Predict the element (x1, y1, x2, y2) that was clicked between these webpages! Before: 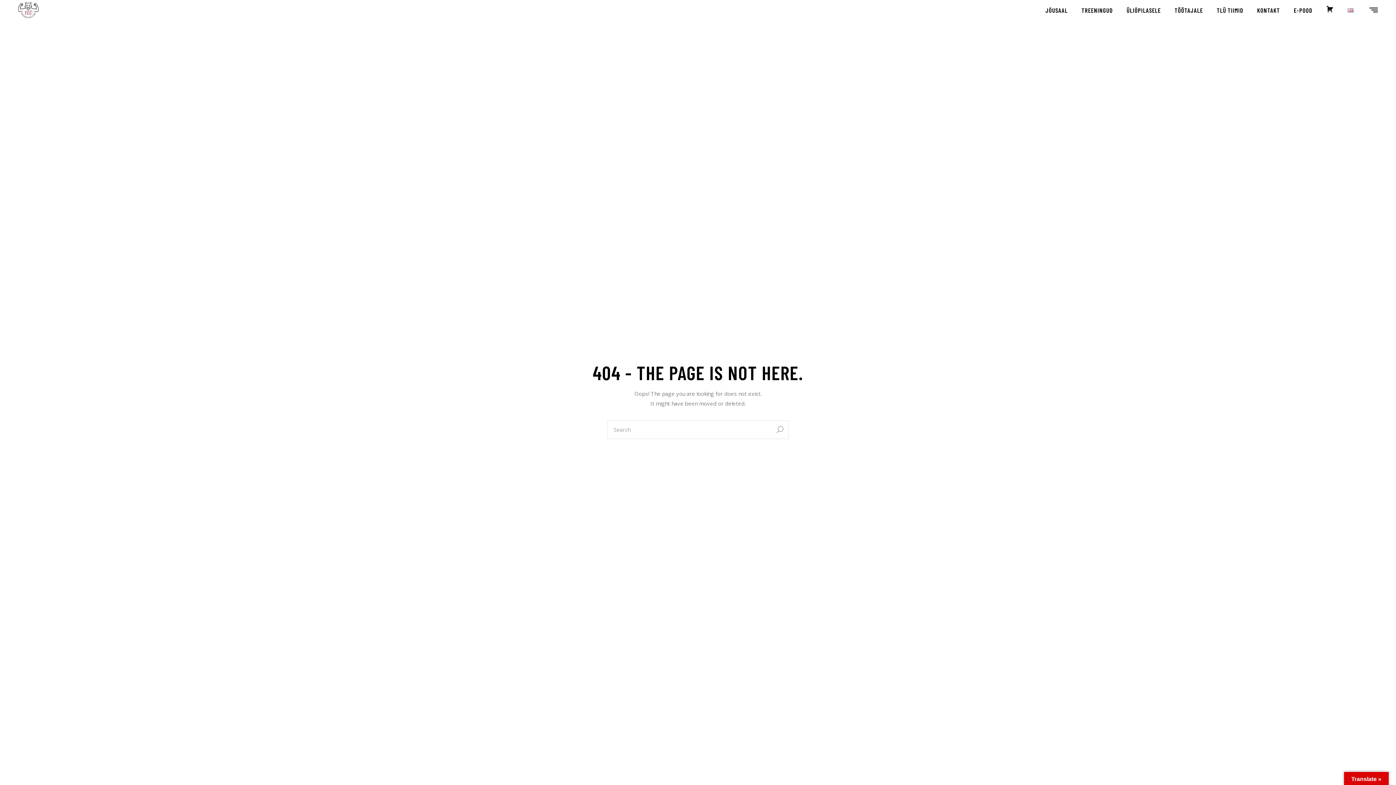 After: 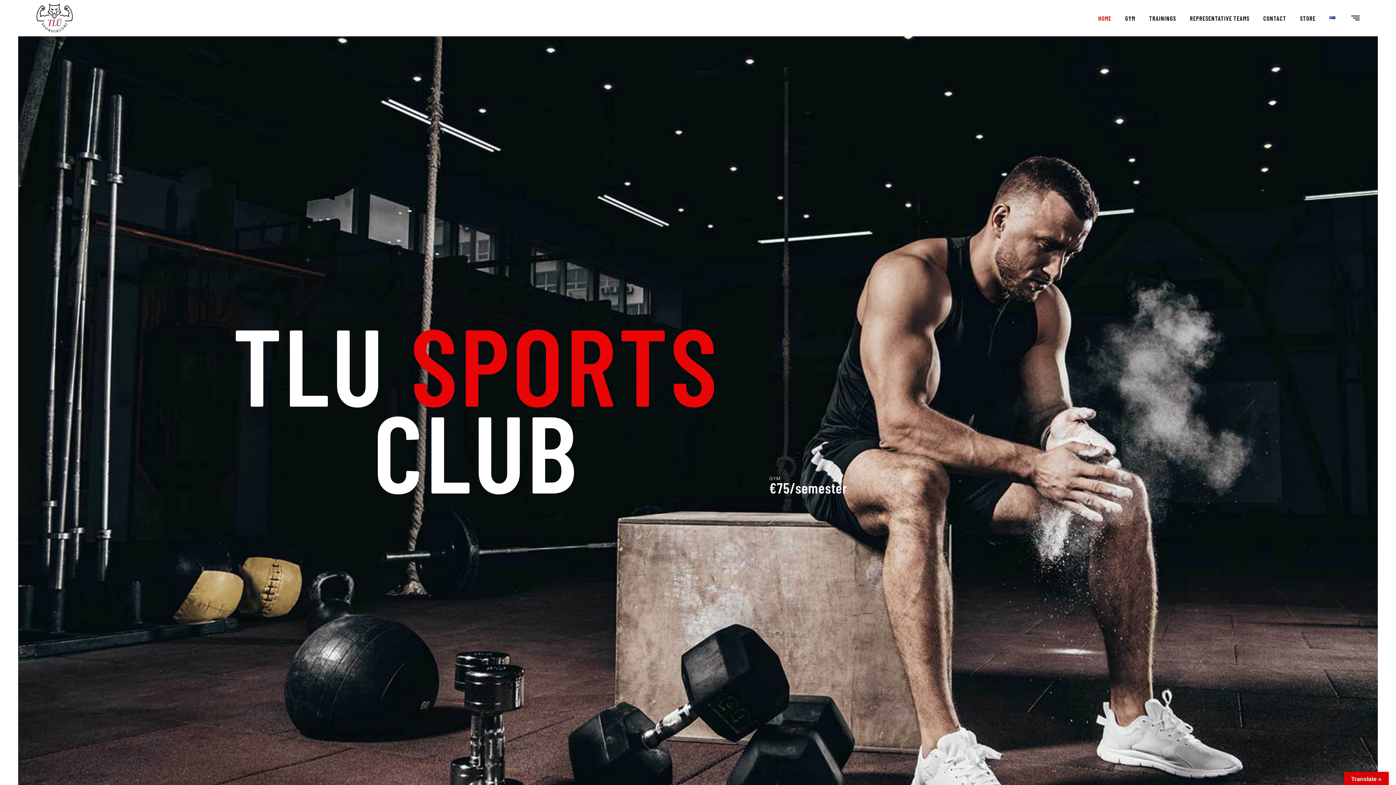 Action: bbox: (1348, 0, 1353, 20)